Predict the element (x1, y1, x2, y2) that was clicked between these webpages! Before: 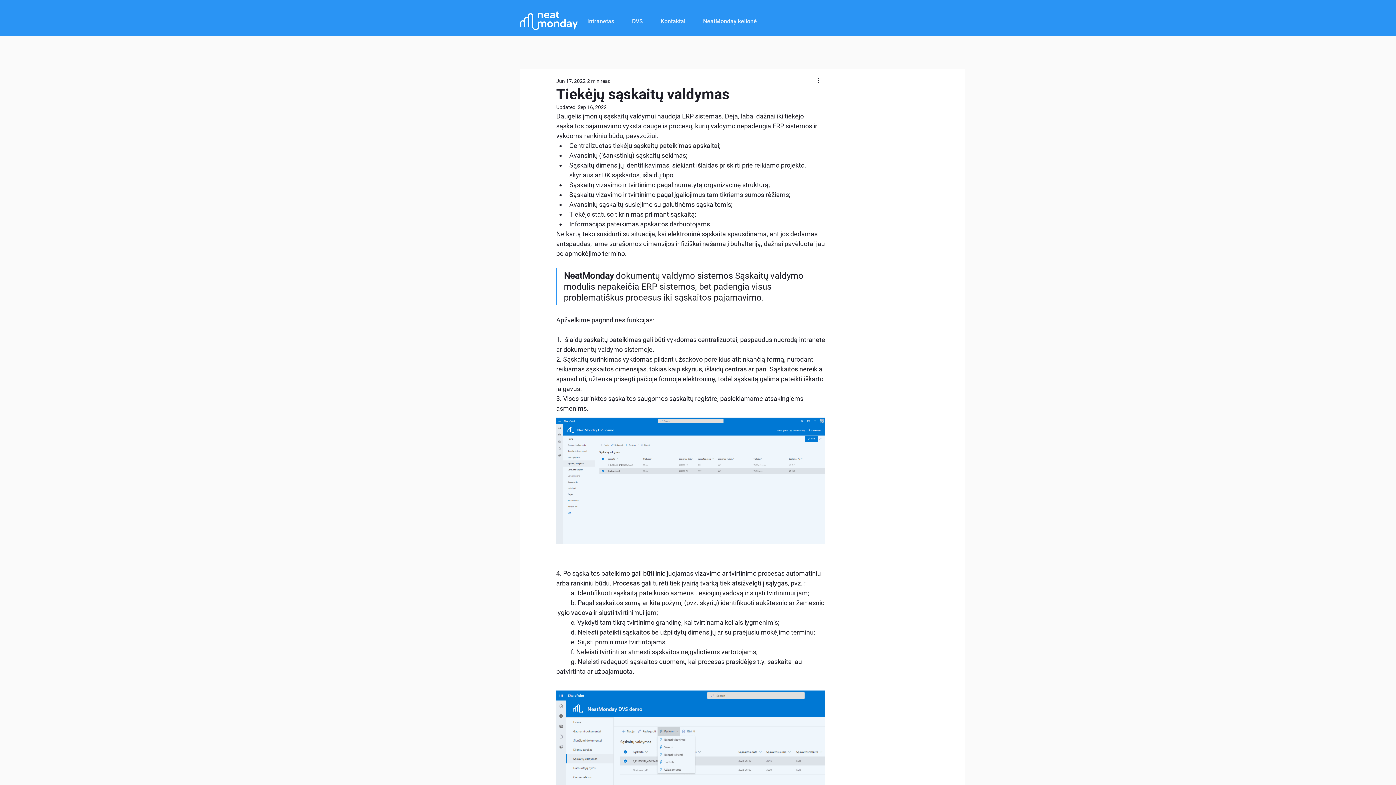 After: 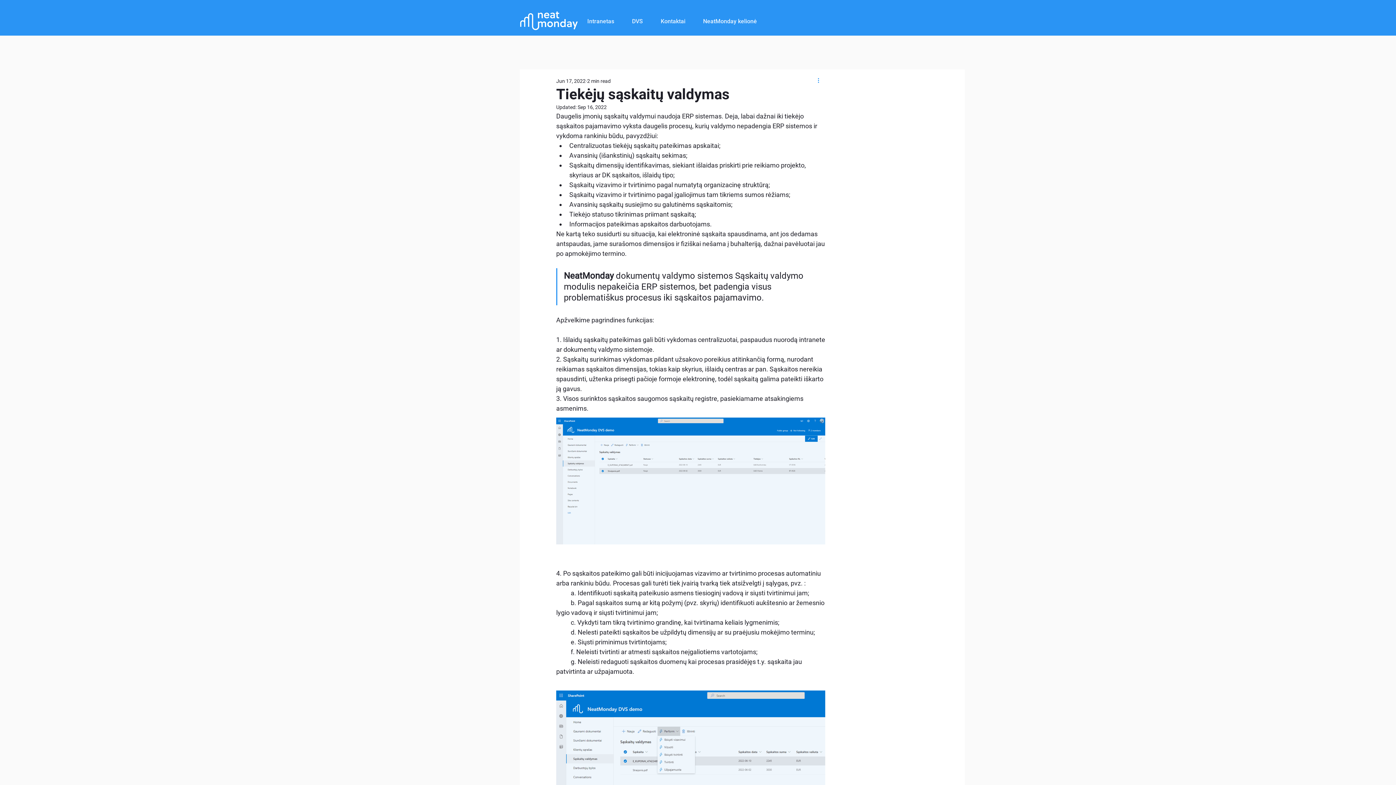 Action: bbox: (816, 76, 825, 85) label: More actions